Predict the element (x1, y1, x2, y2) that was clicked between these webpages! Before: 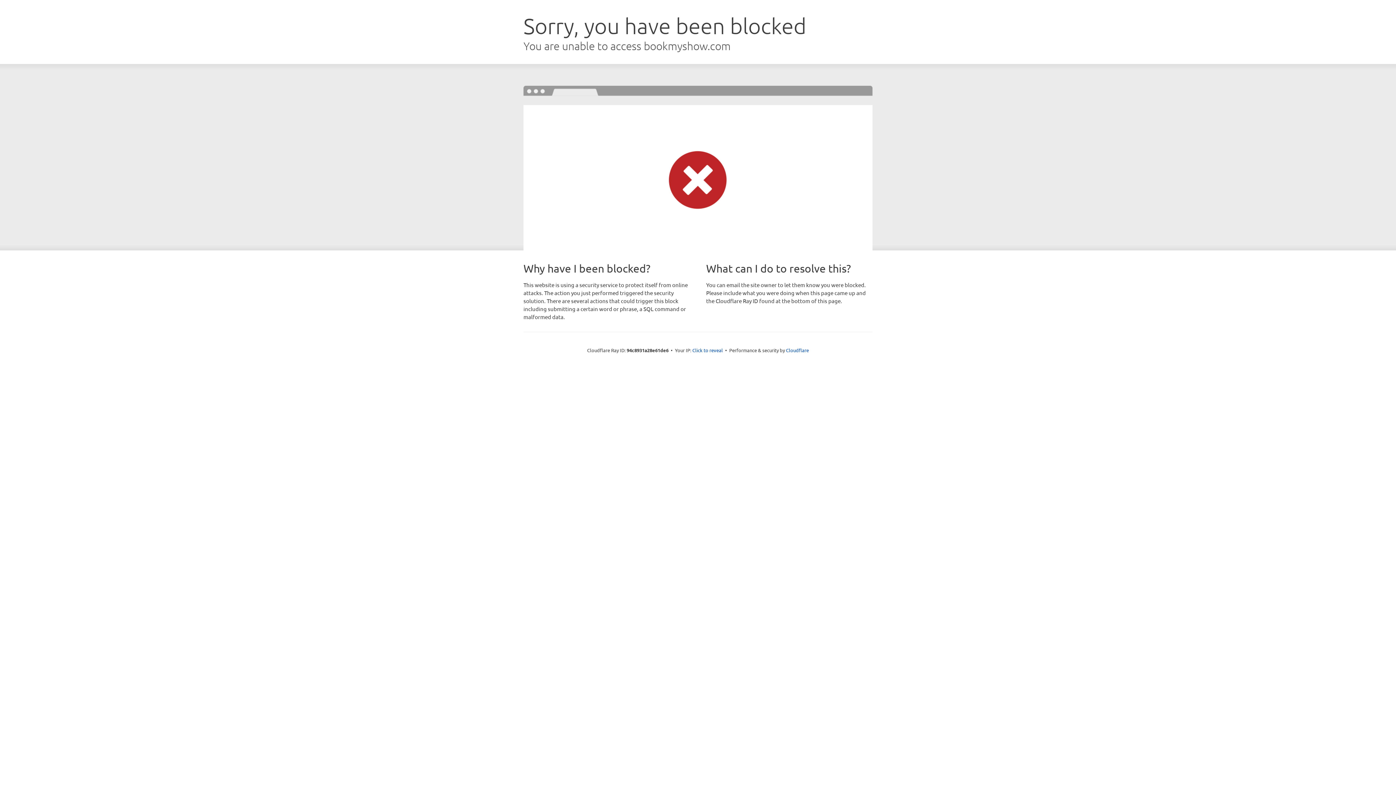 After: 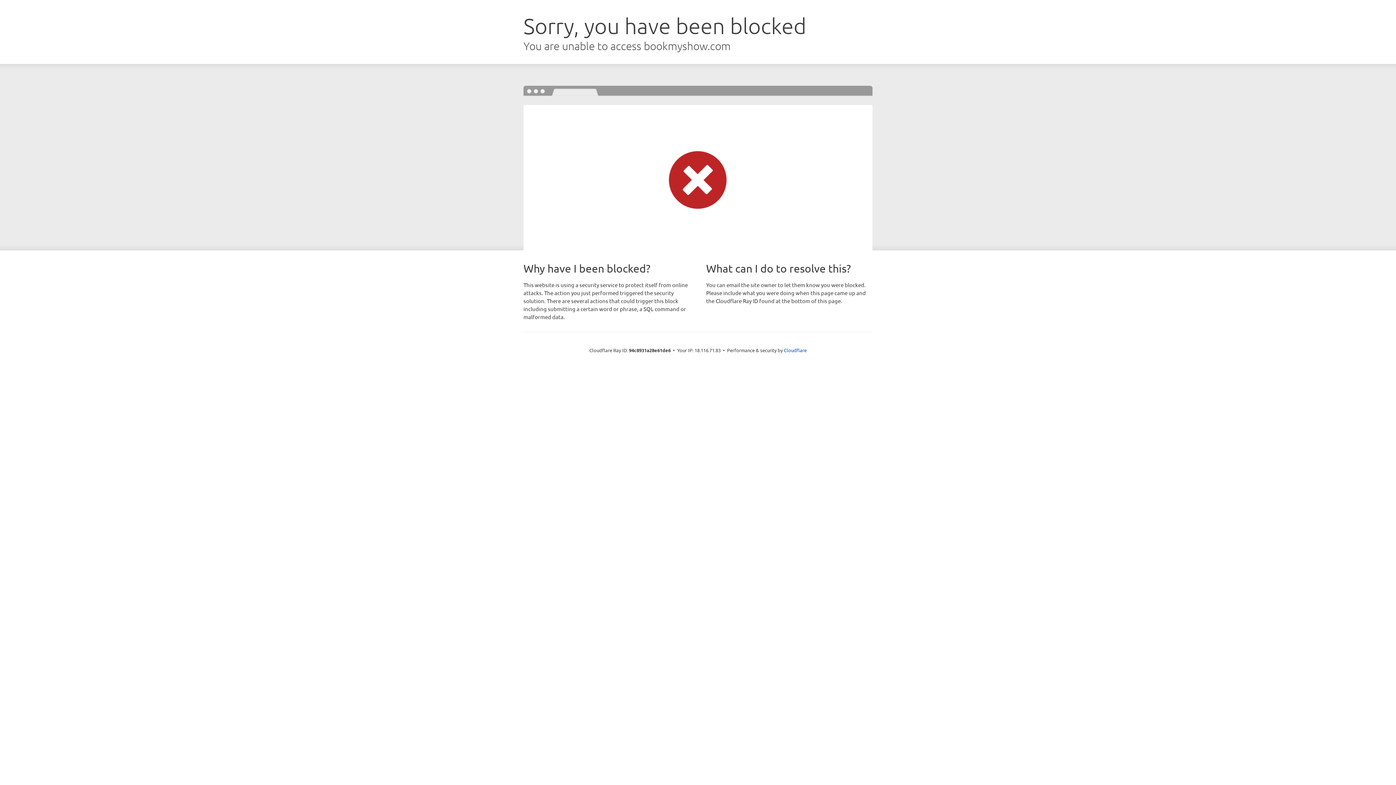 Action: label: Click to reveal bbox: (692, 346, 723, 353)